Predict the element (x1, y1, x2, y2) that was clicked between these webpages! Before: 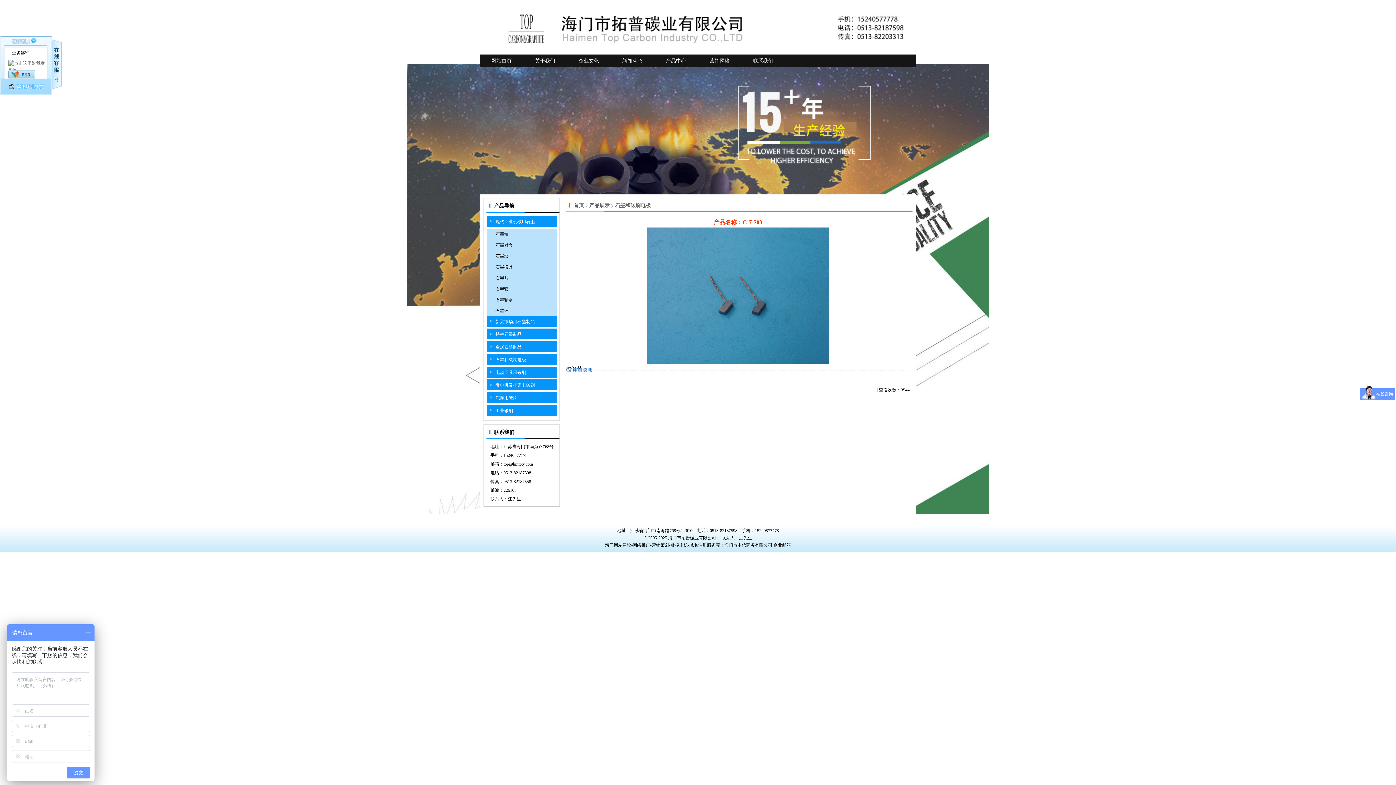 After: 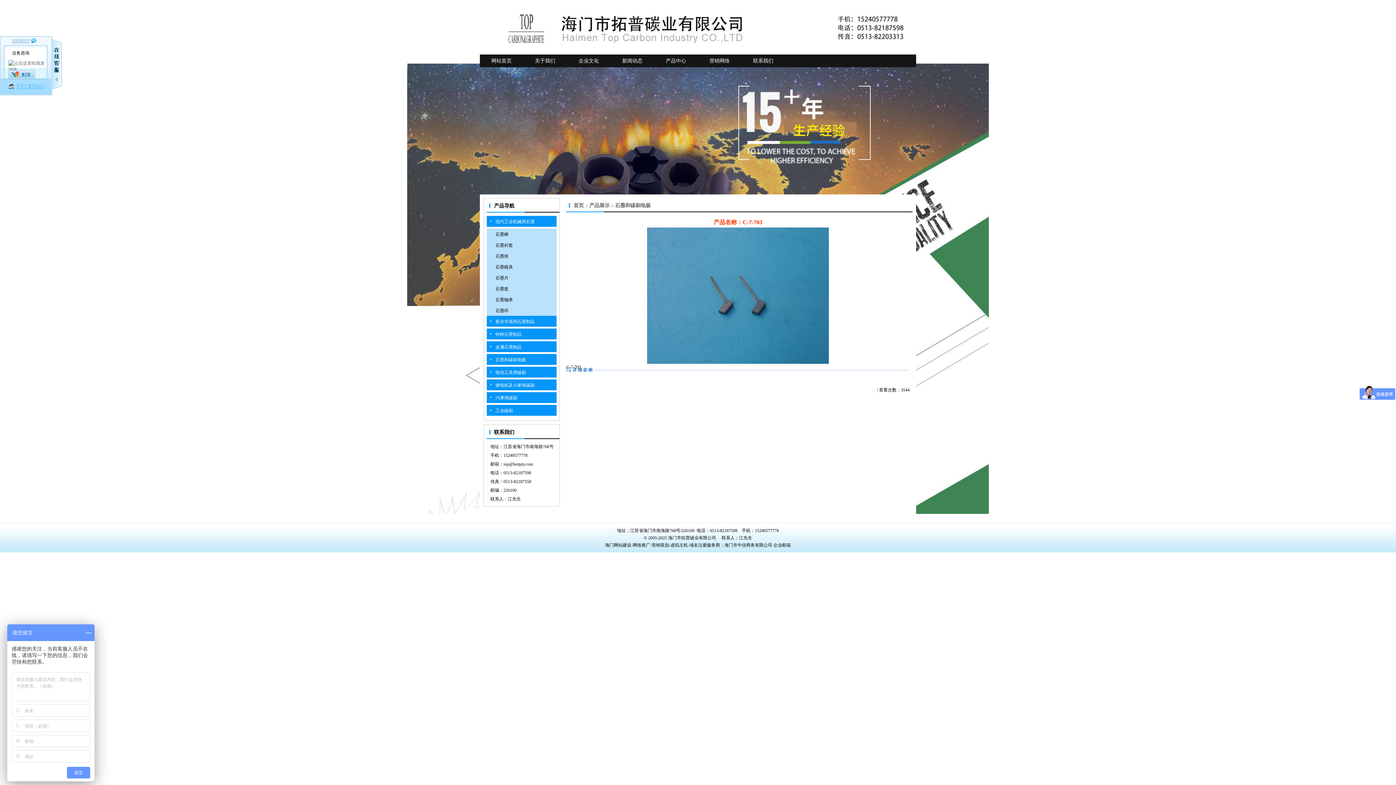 Action: bbox: (8, 74, 35, 80)